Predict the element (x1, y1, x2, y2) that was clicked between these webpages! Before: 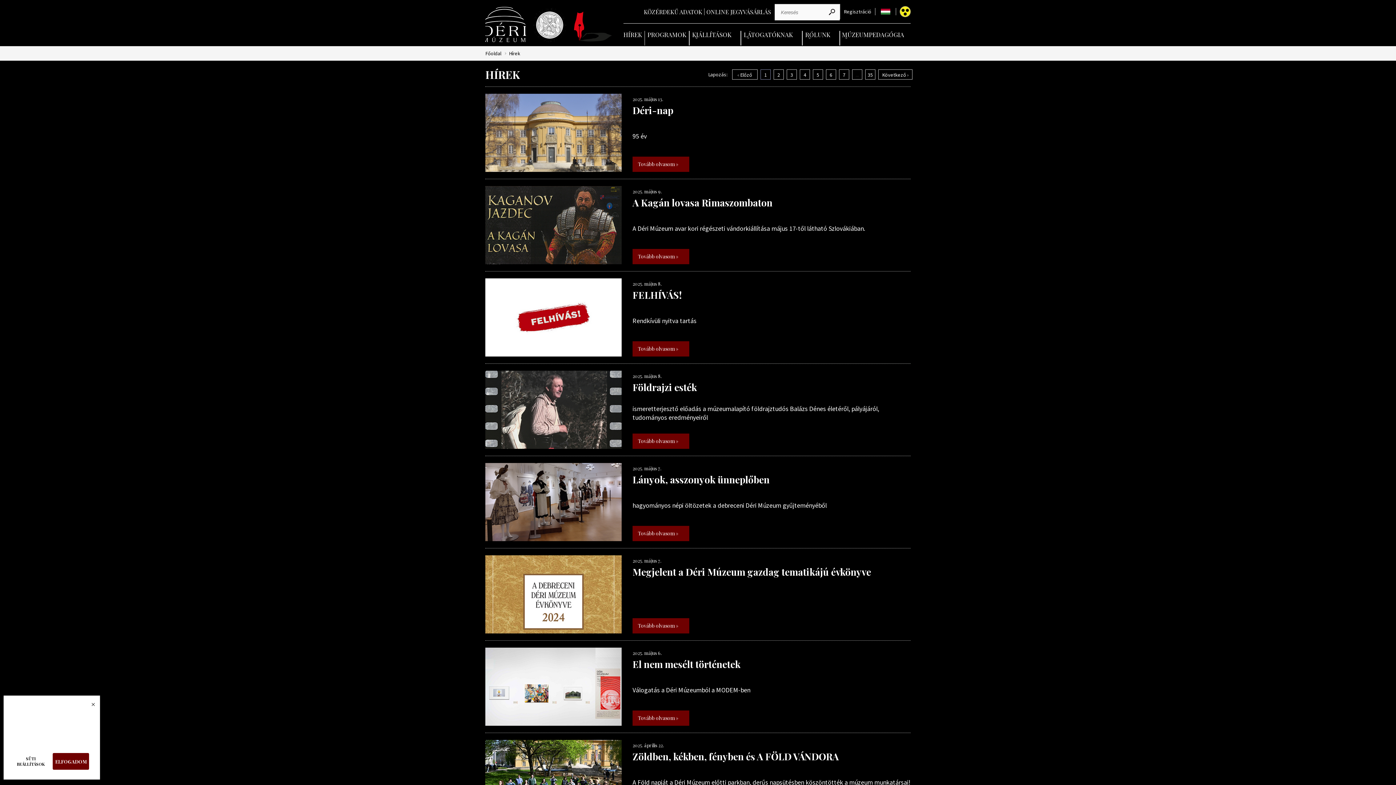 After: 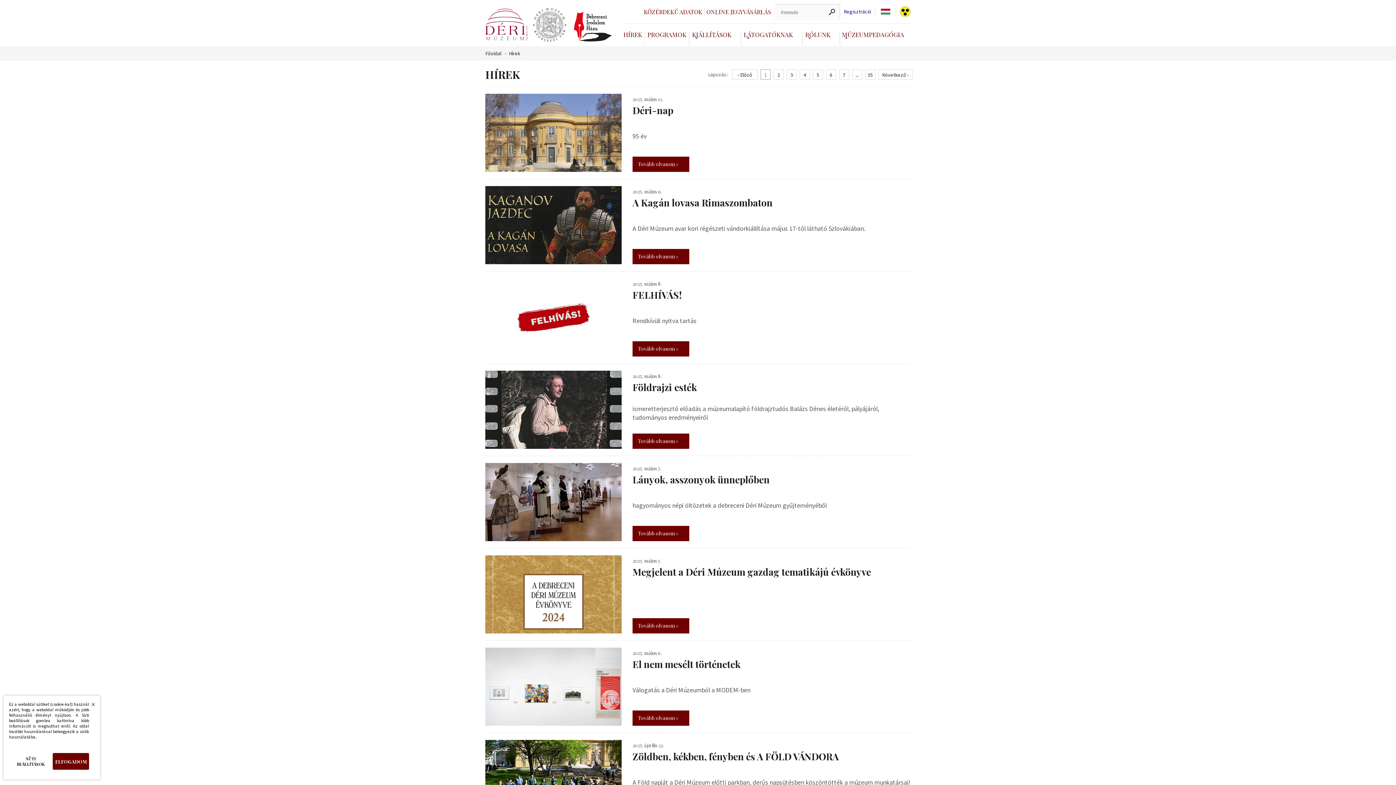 Action: bbox: (900, 6, 910, 17)